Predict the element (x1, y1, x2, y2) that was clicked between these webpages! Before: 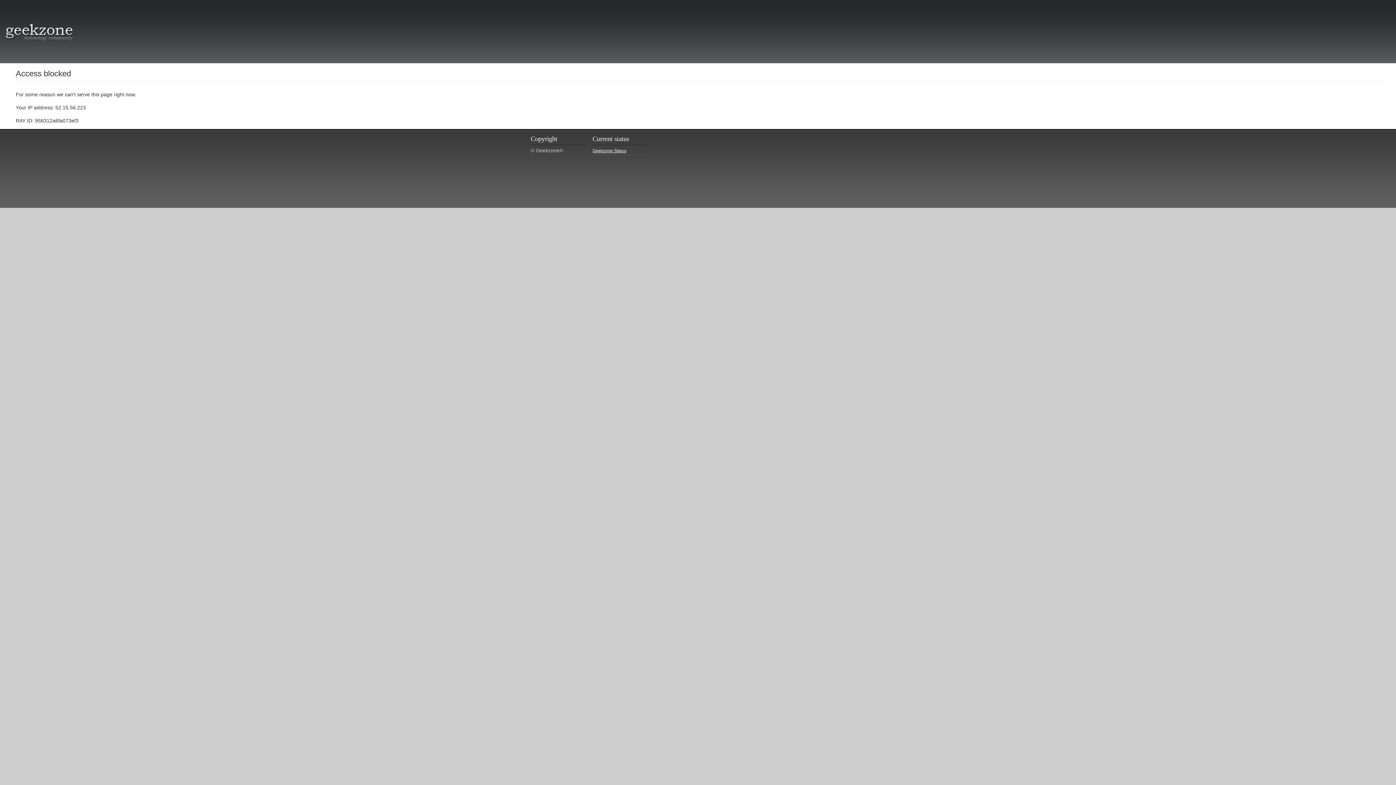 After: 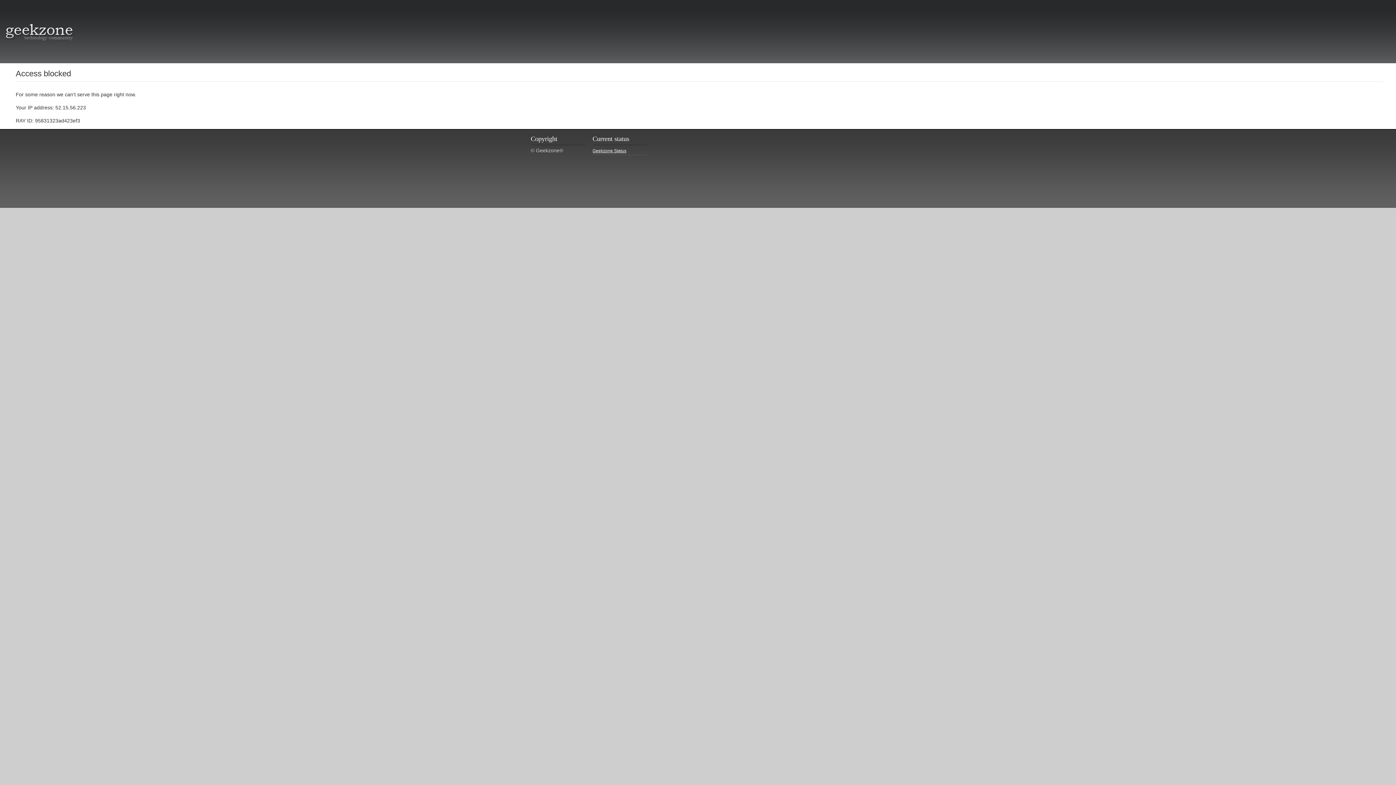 Action: bbox: (5, 34, 73, 40)